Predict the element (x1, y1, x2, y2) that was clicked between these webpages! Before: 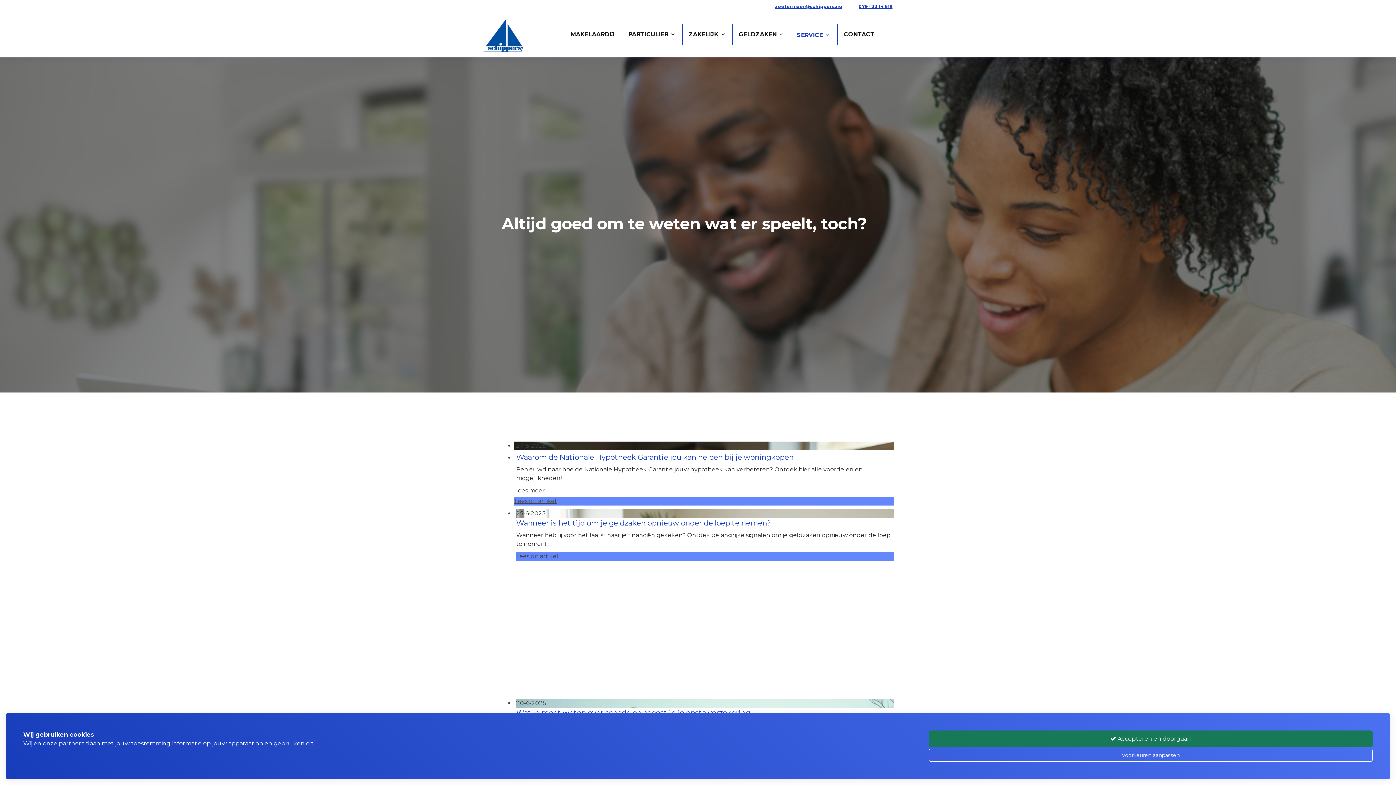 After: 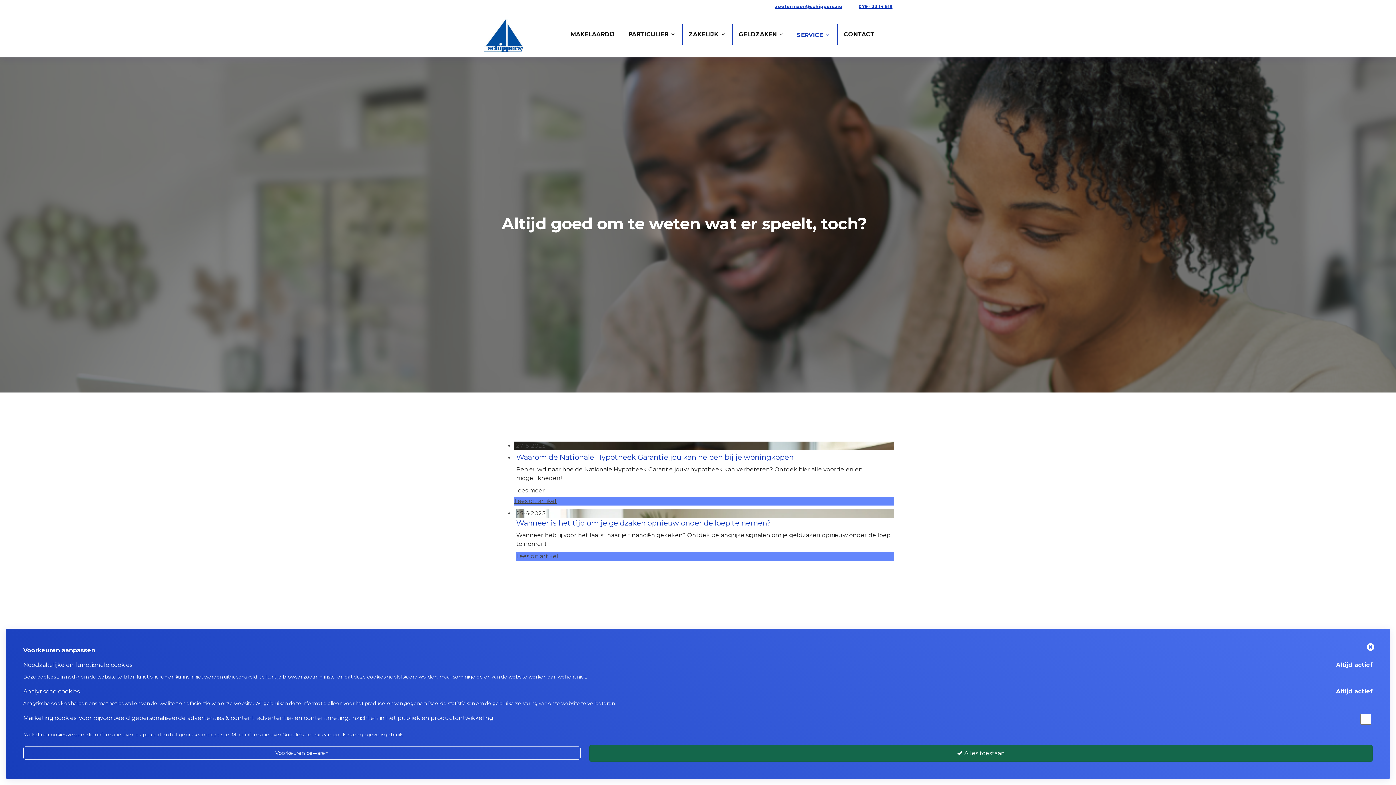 Action: label: Voorkeuren aanpassen bbox: (928, 749, 1373, 762)